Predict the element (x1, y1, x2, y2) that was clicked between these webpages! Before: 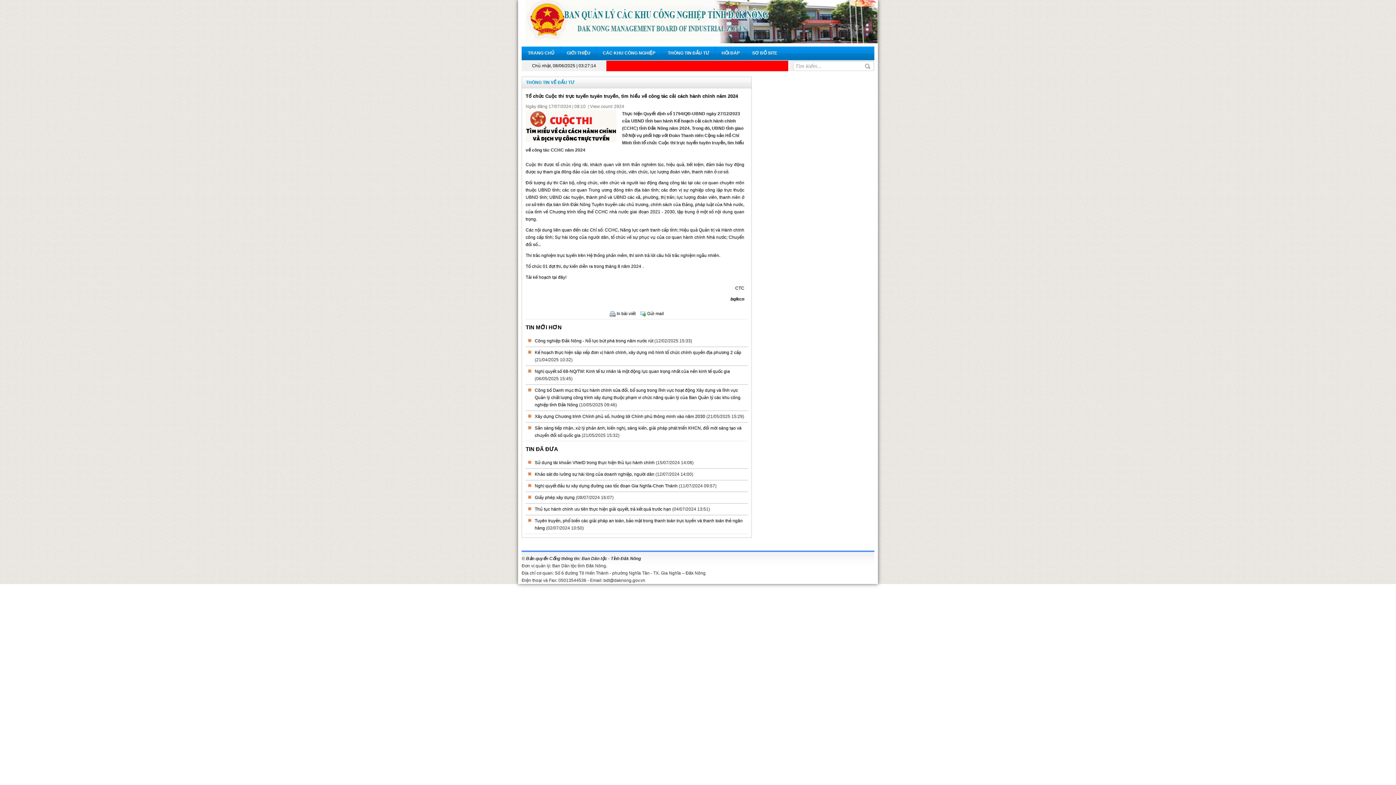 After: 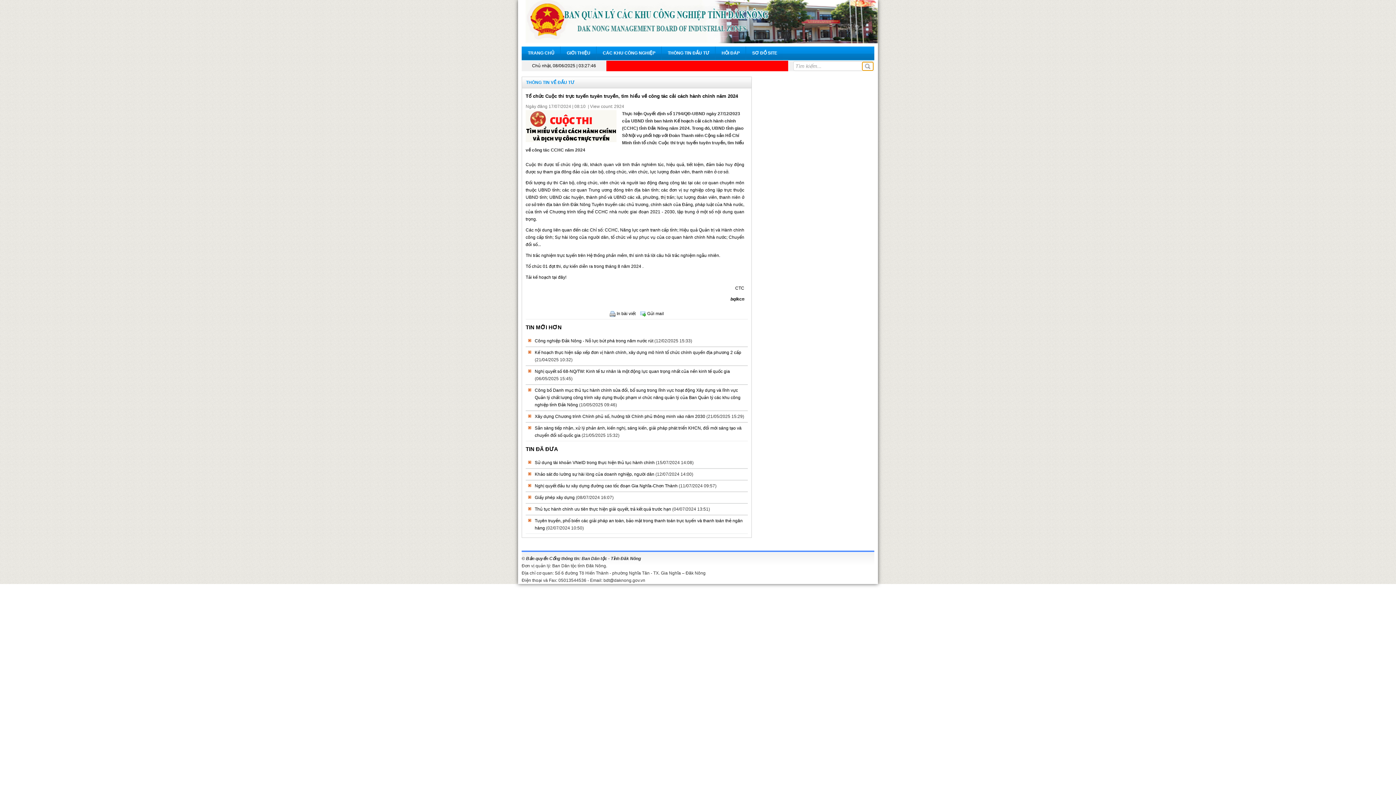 Action: bbox: (862, 62, 873, 70)